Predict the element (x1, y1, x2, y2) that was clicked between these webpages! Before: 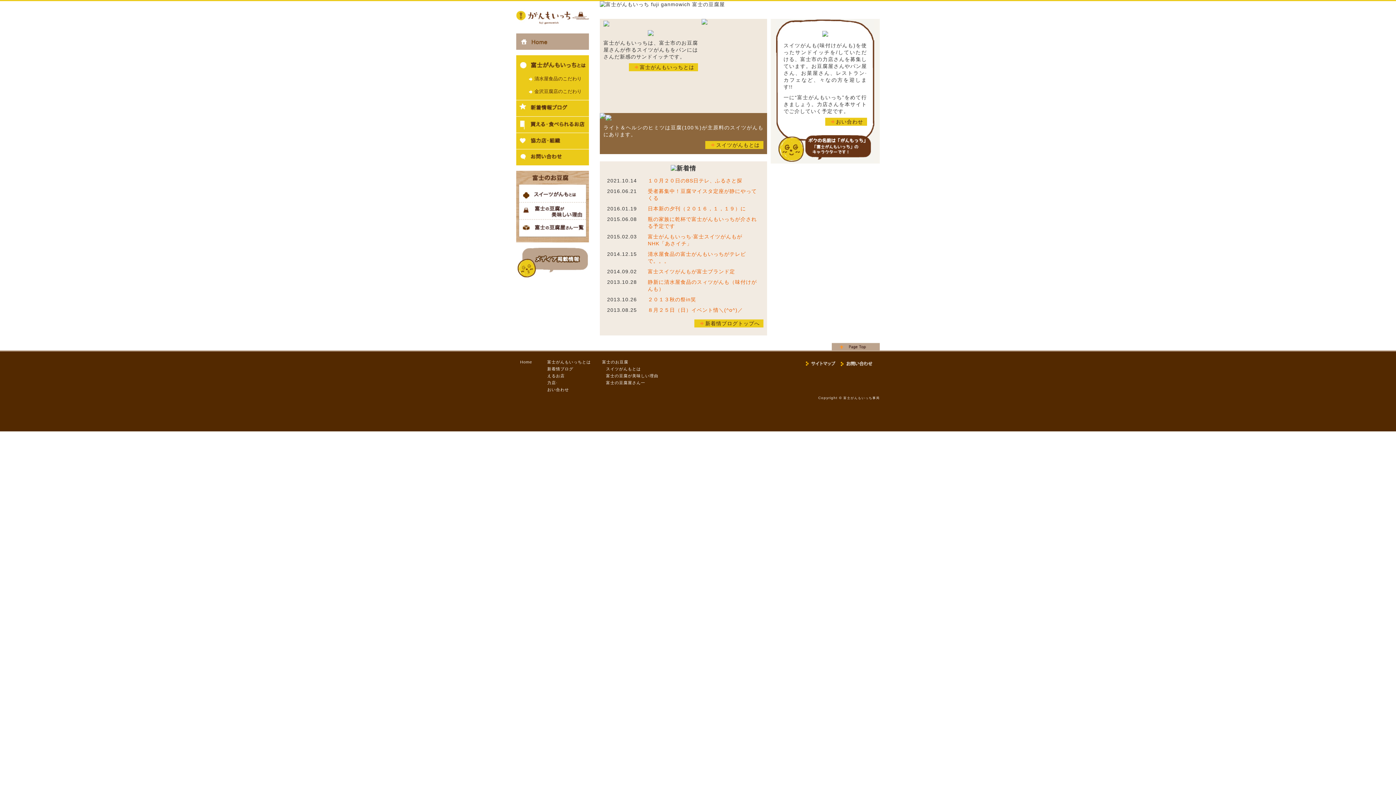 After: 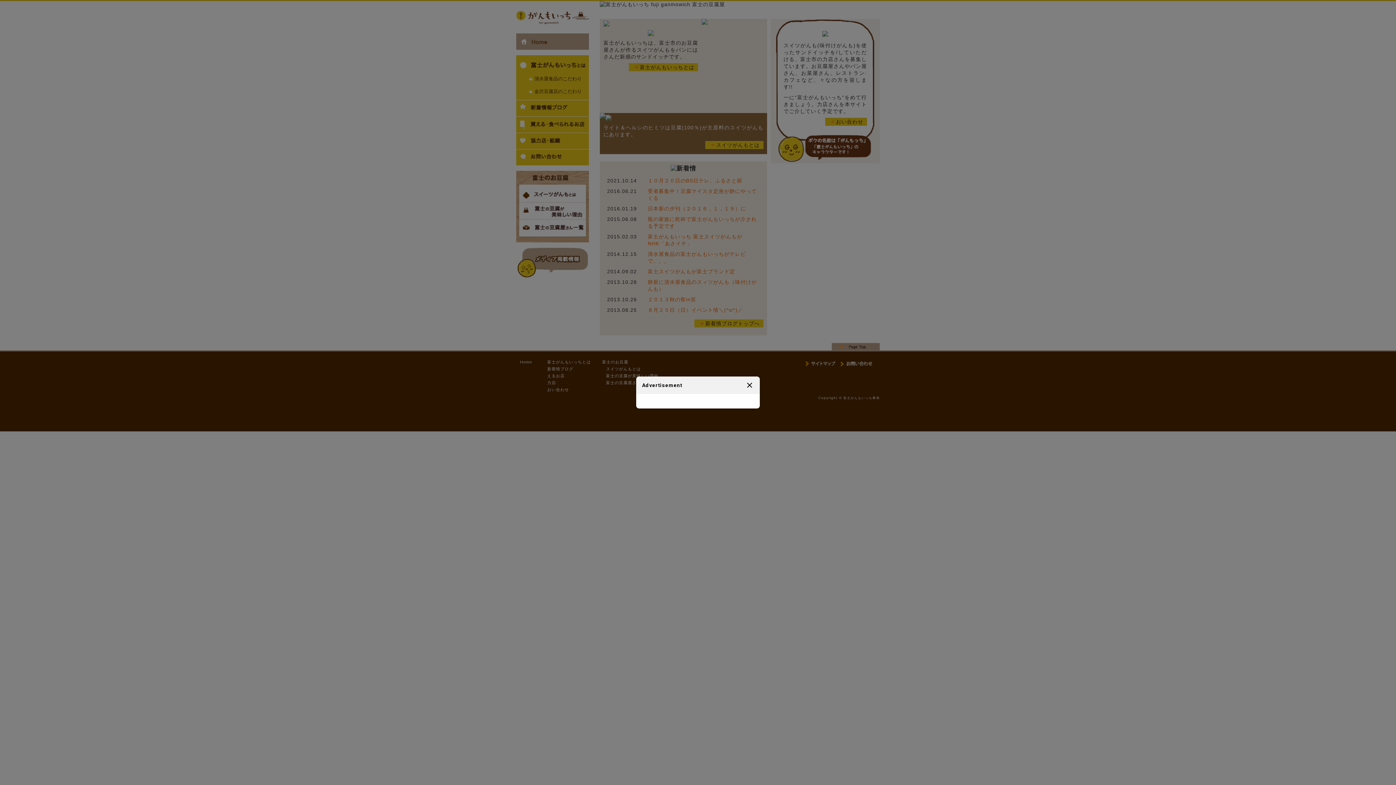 Action: label: 新着情ブログトップへ bbox: (694, 317, 763, 330)